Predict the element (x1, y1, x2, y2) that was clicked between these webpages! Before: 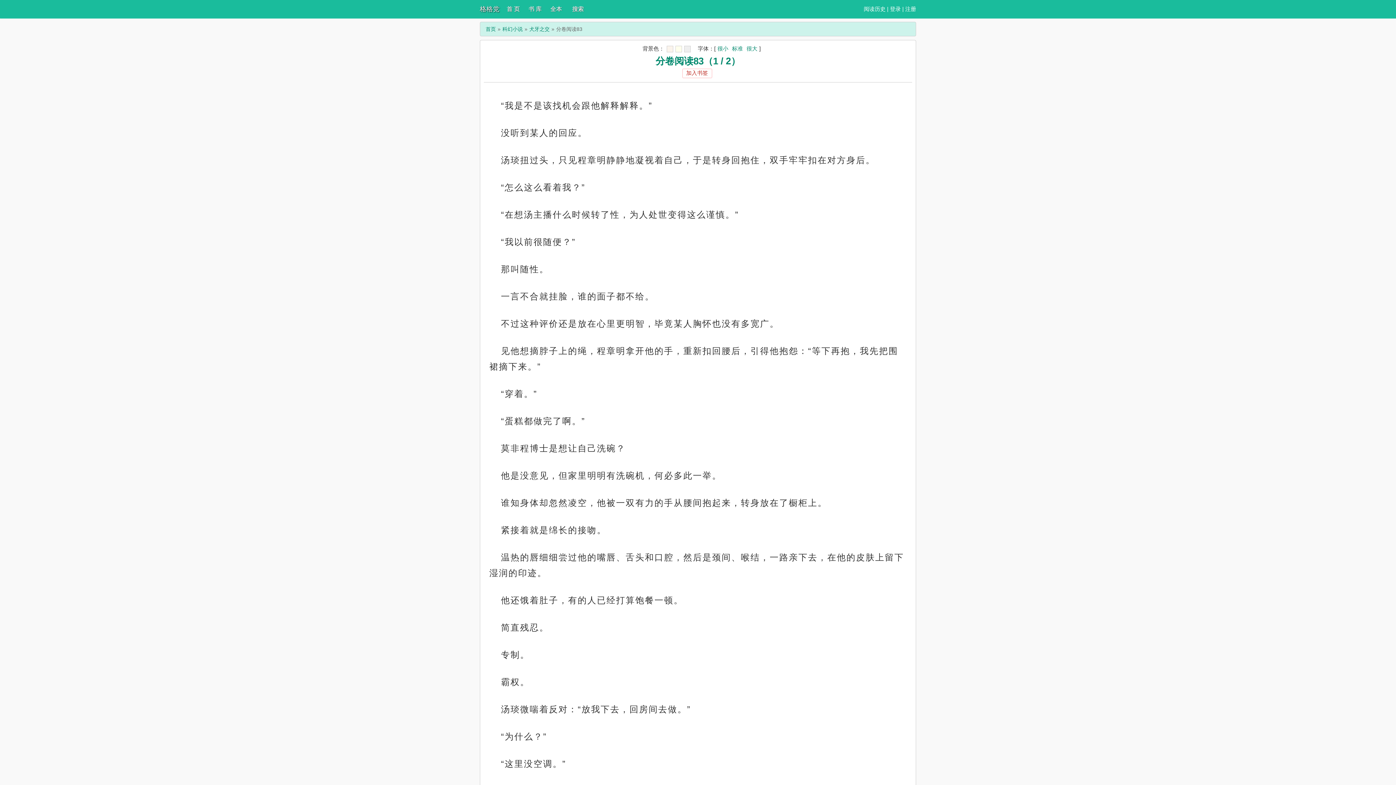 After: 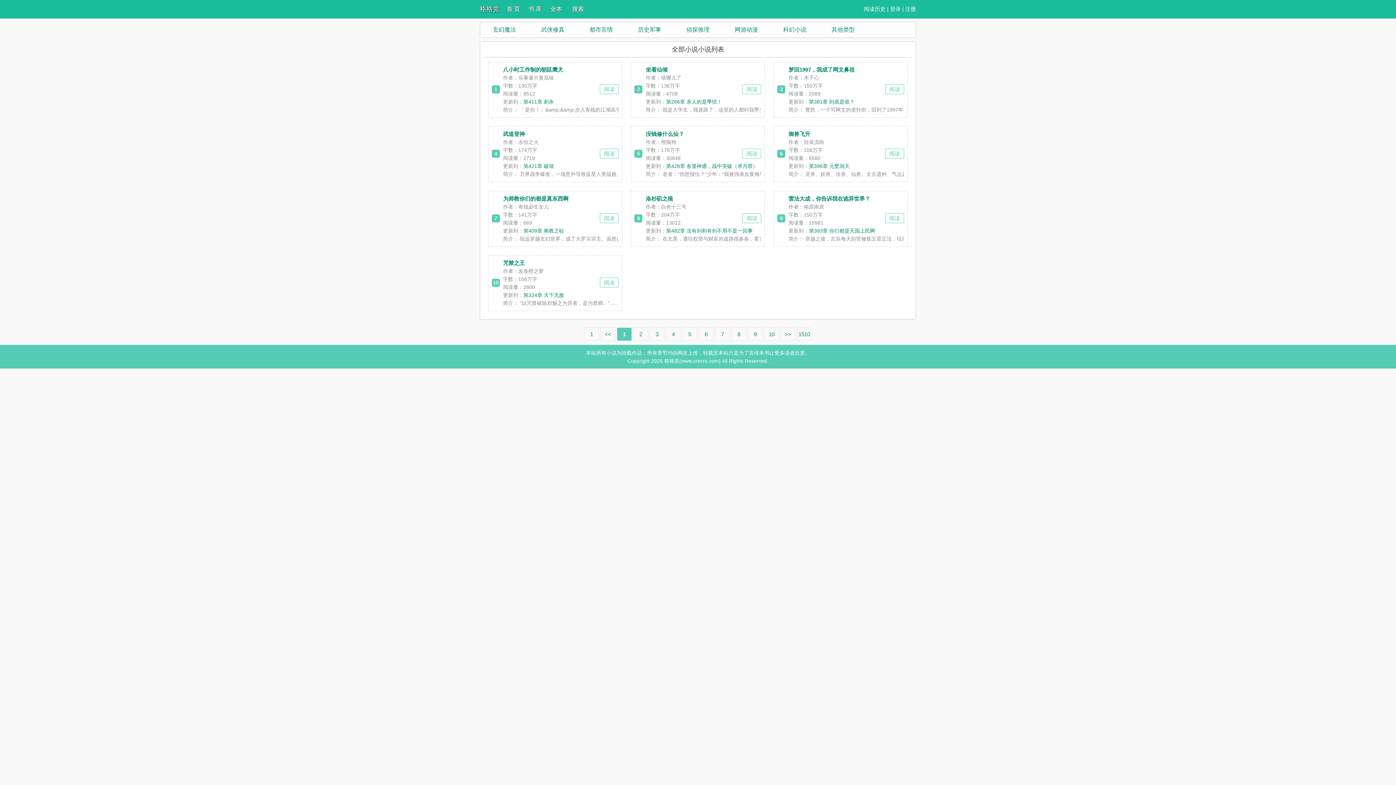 Action: label: 书 库 bbox: (528, 0, 550, 18)